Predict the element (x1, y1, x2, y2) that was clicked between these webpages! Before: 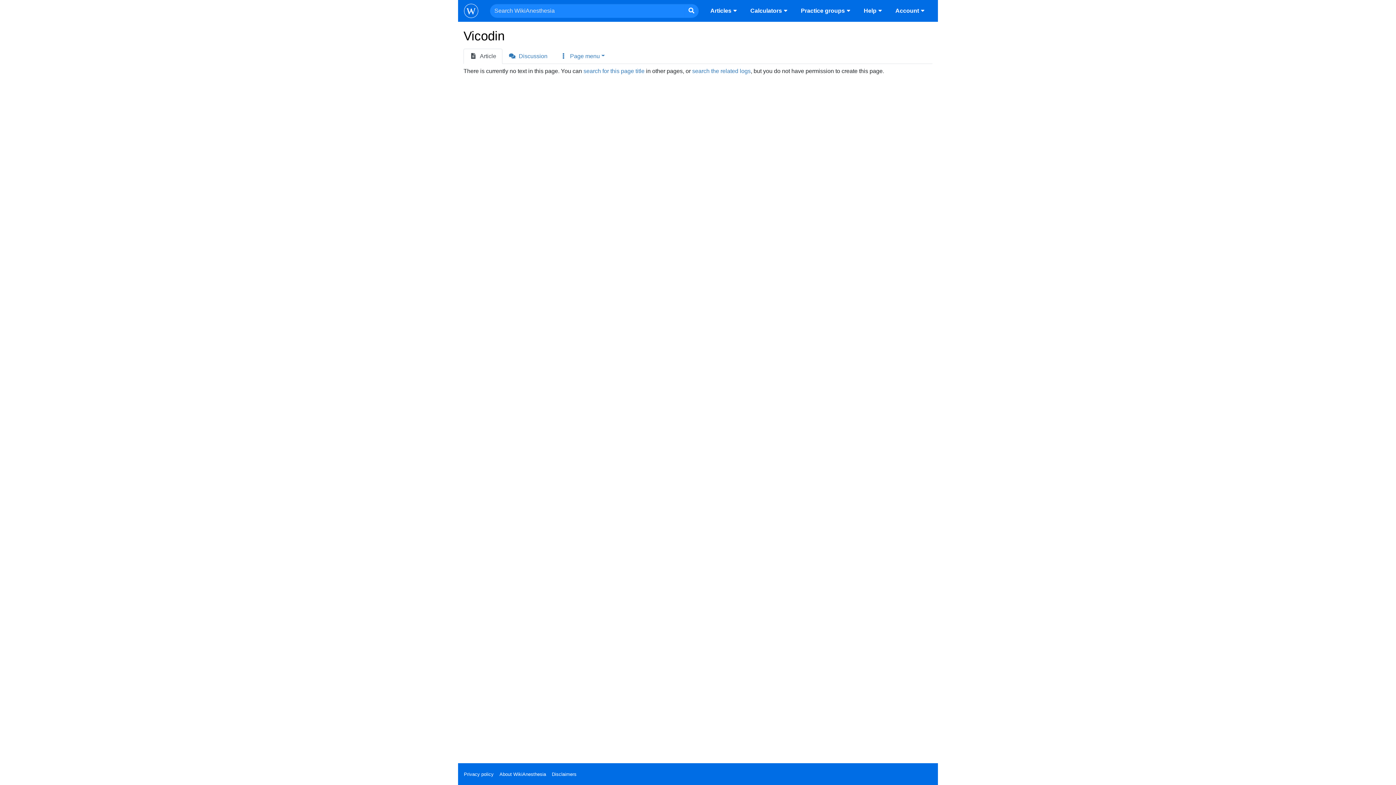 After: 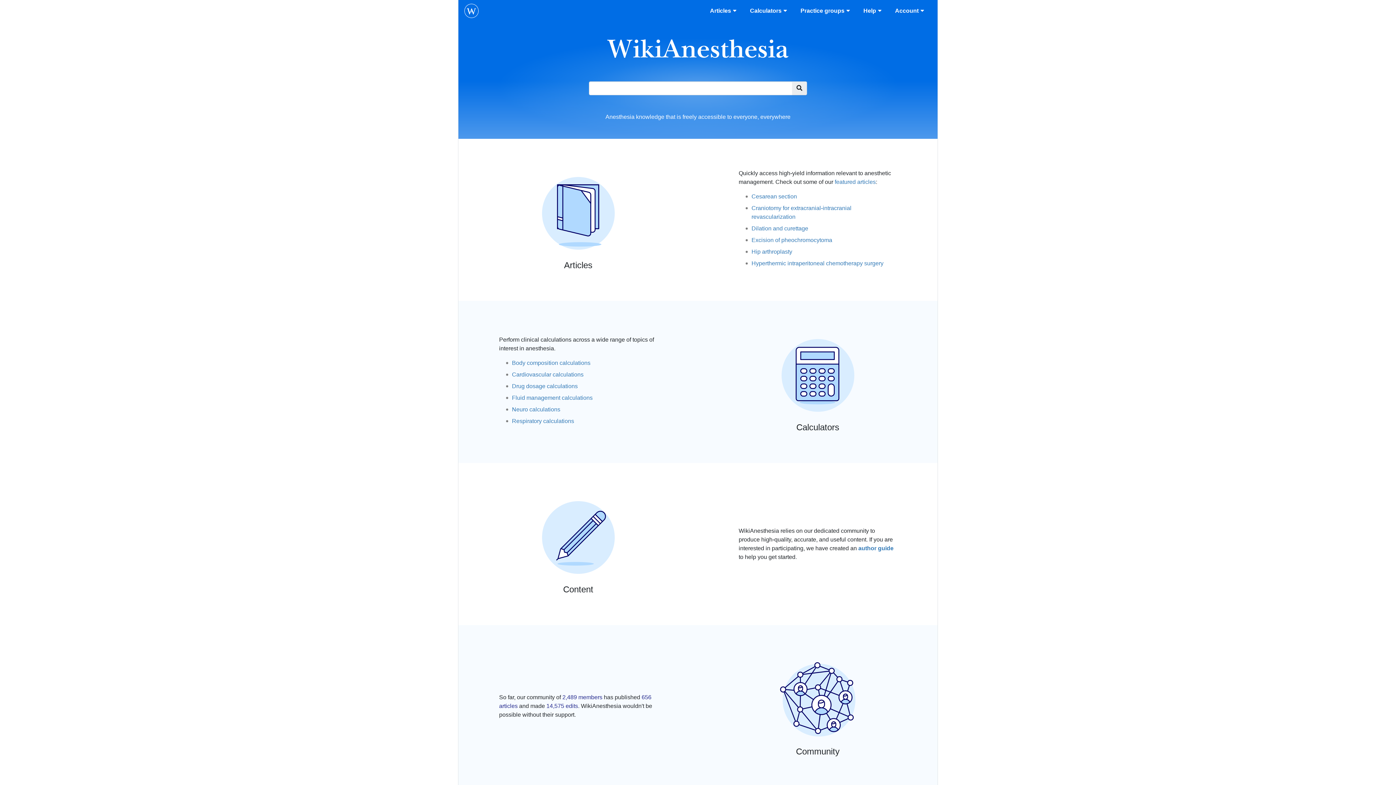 Action: bbox: (464, 7, 478, 15)